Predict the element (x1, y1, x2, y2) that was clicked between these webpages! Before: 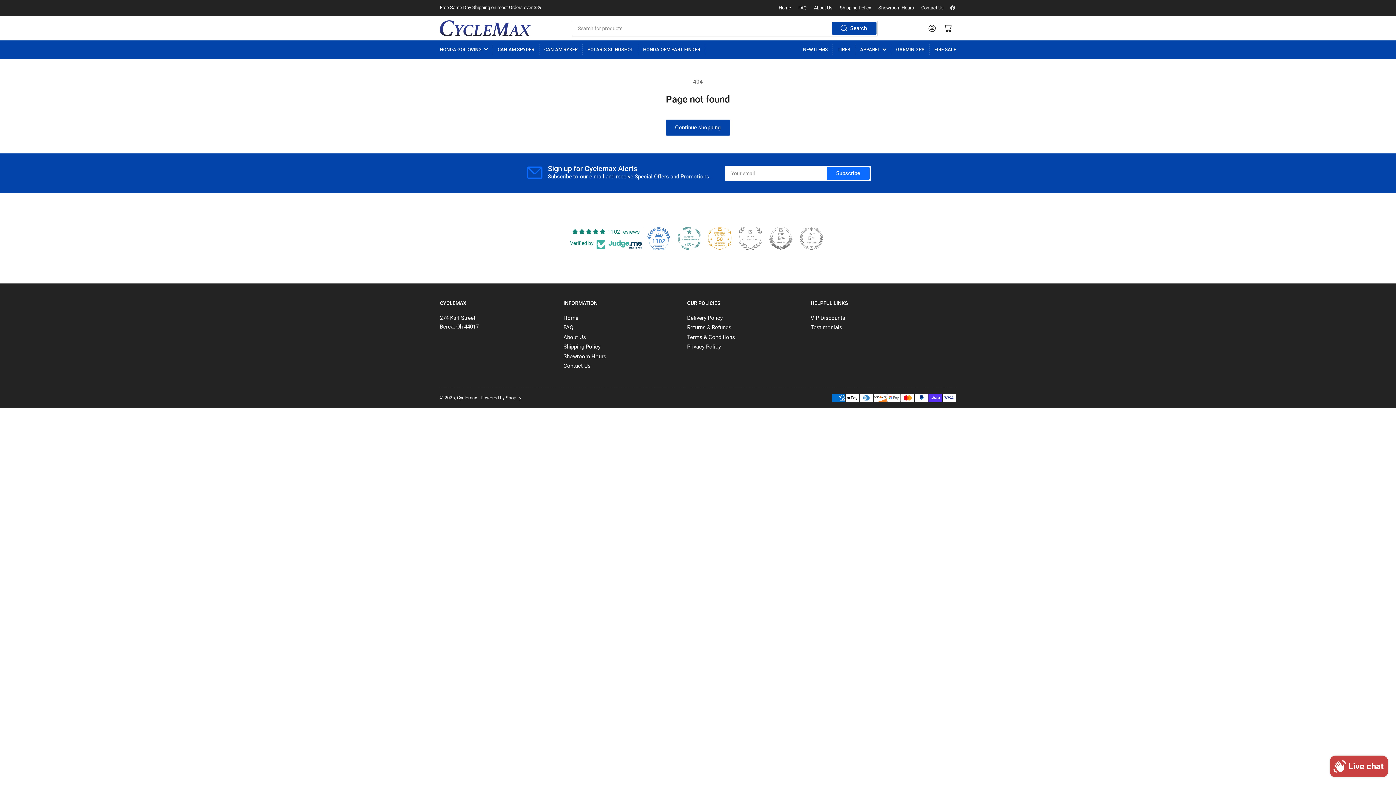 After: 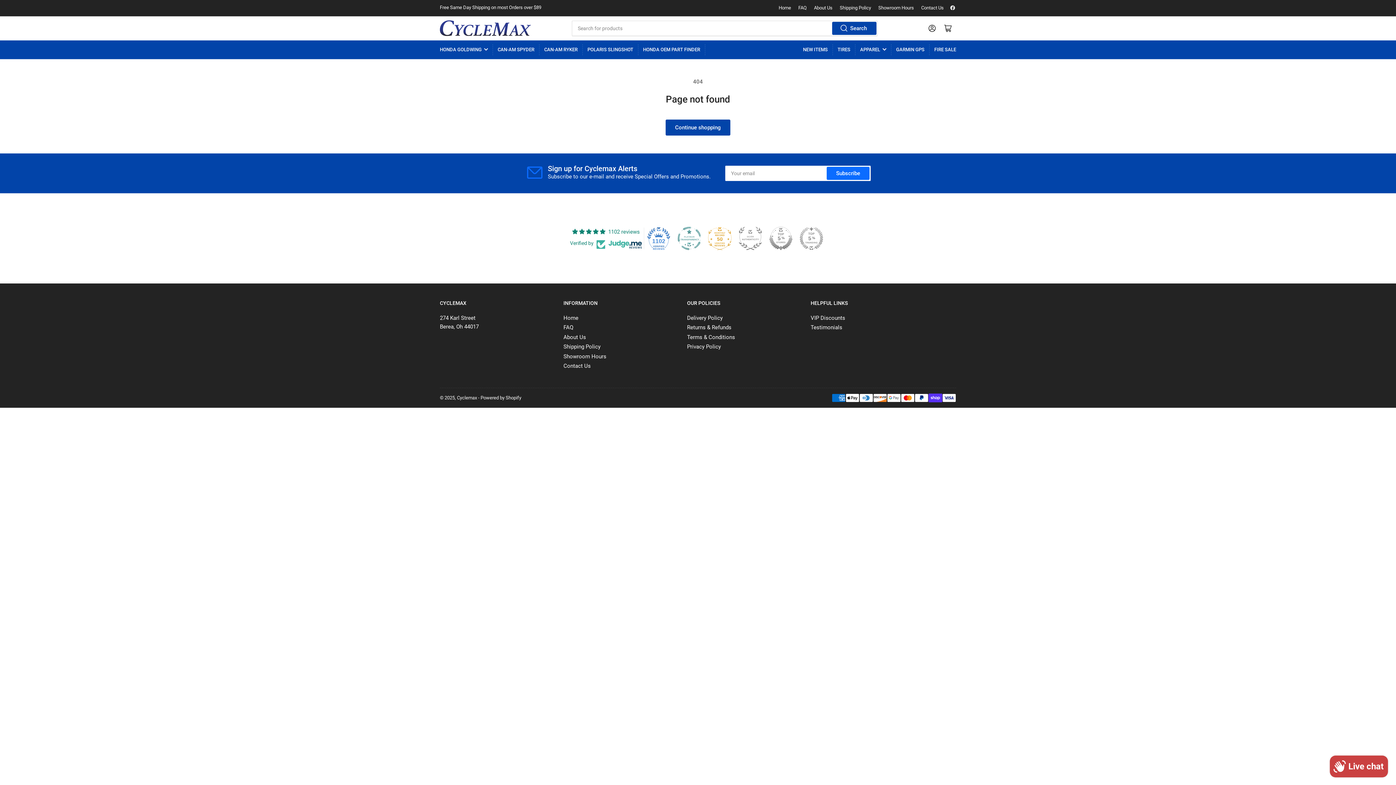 Action: bbox: (677, 226, 701, 250)